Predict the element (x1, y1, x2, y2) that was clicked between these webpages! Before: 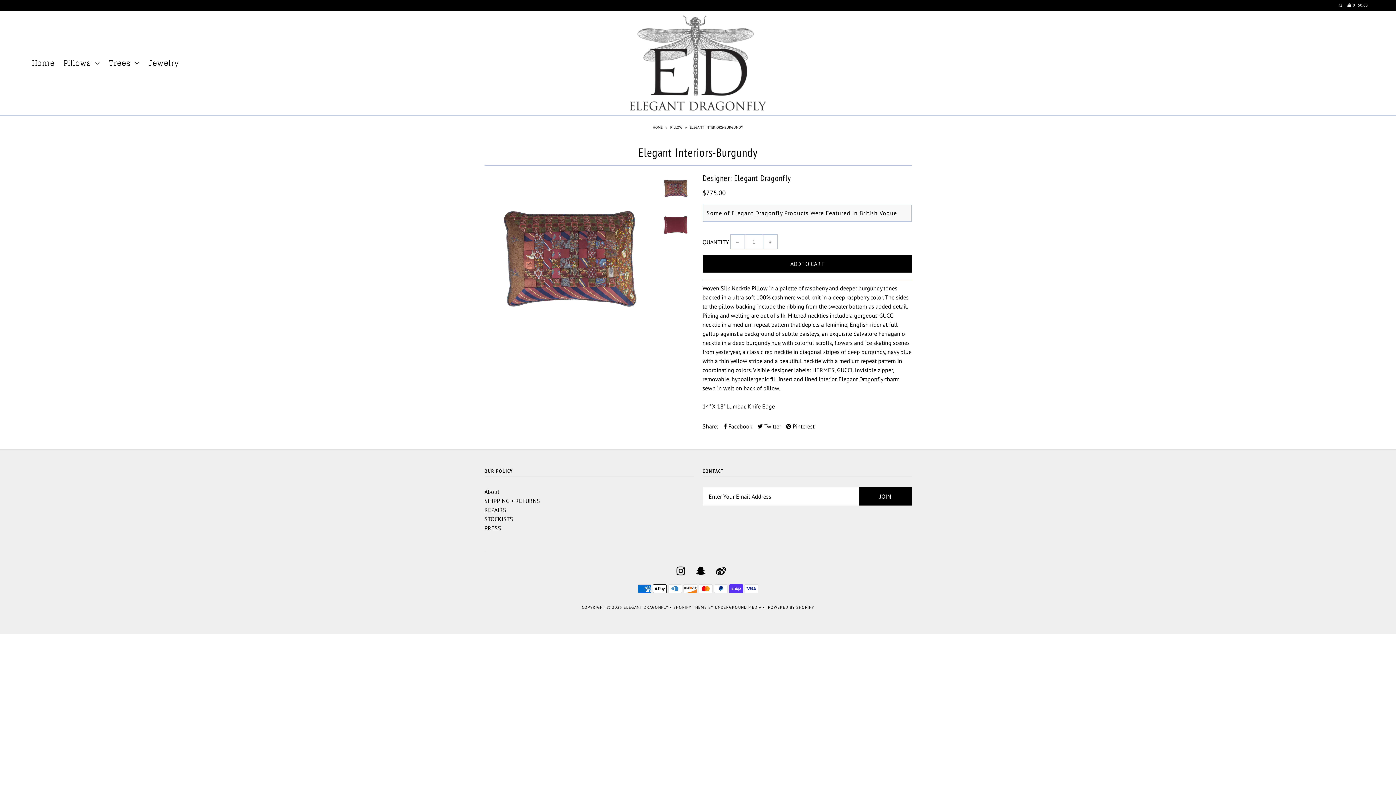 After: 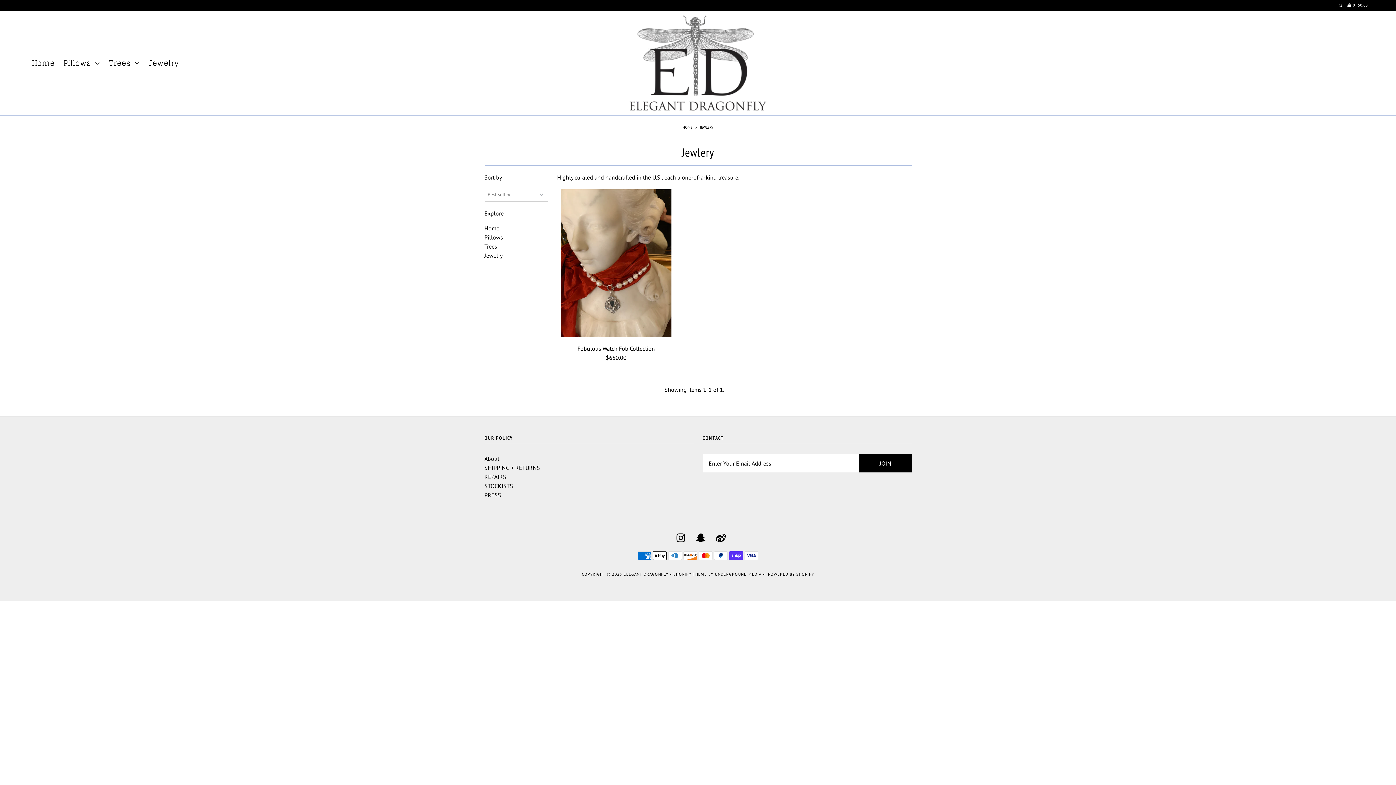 Action: label: Jewelry bbox: (144, 56, 183, 69)